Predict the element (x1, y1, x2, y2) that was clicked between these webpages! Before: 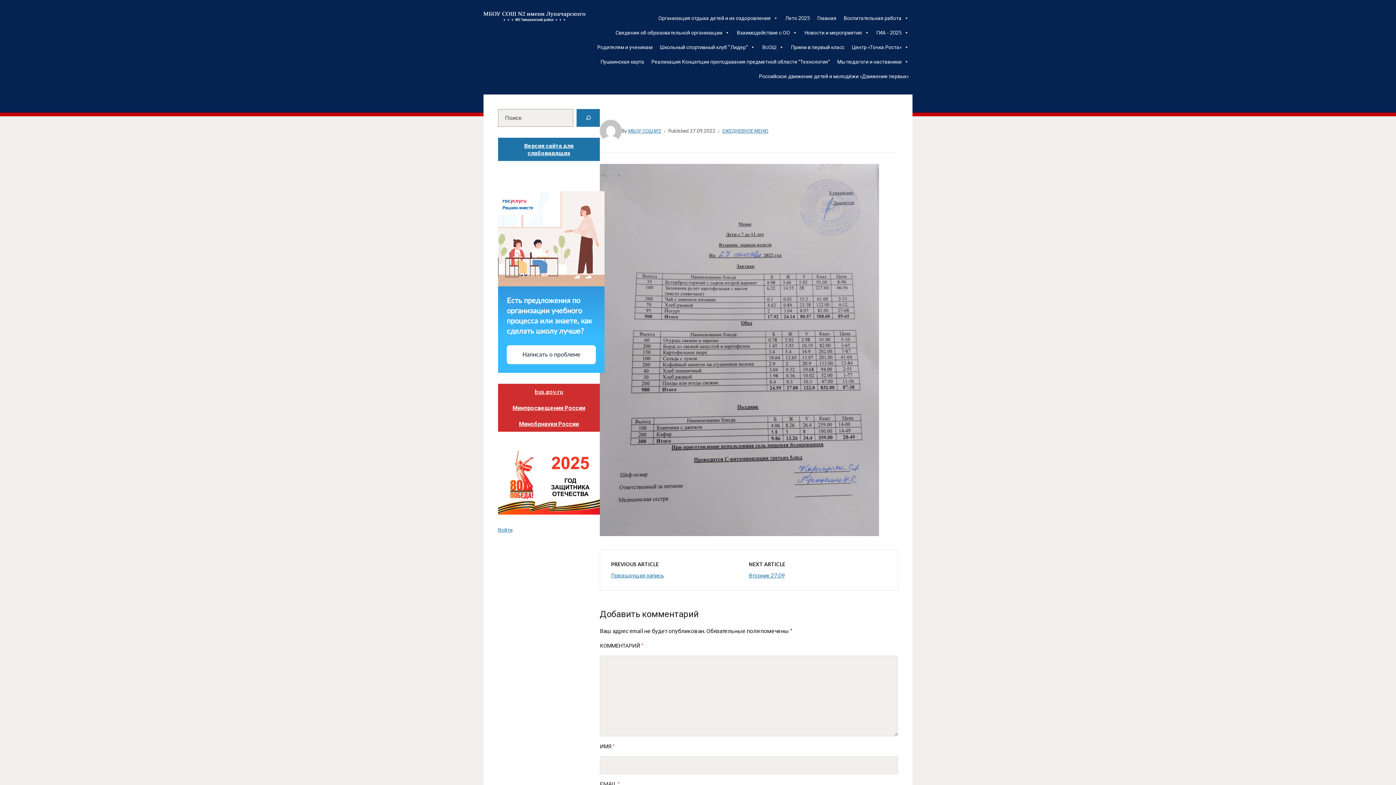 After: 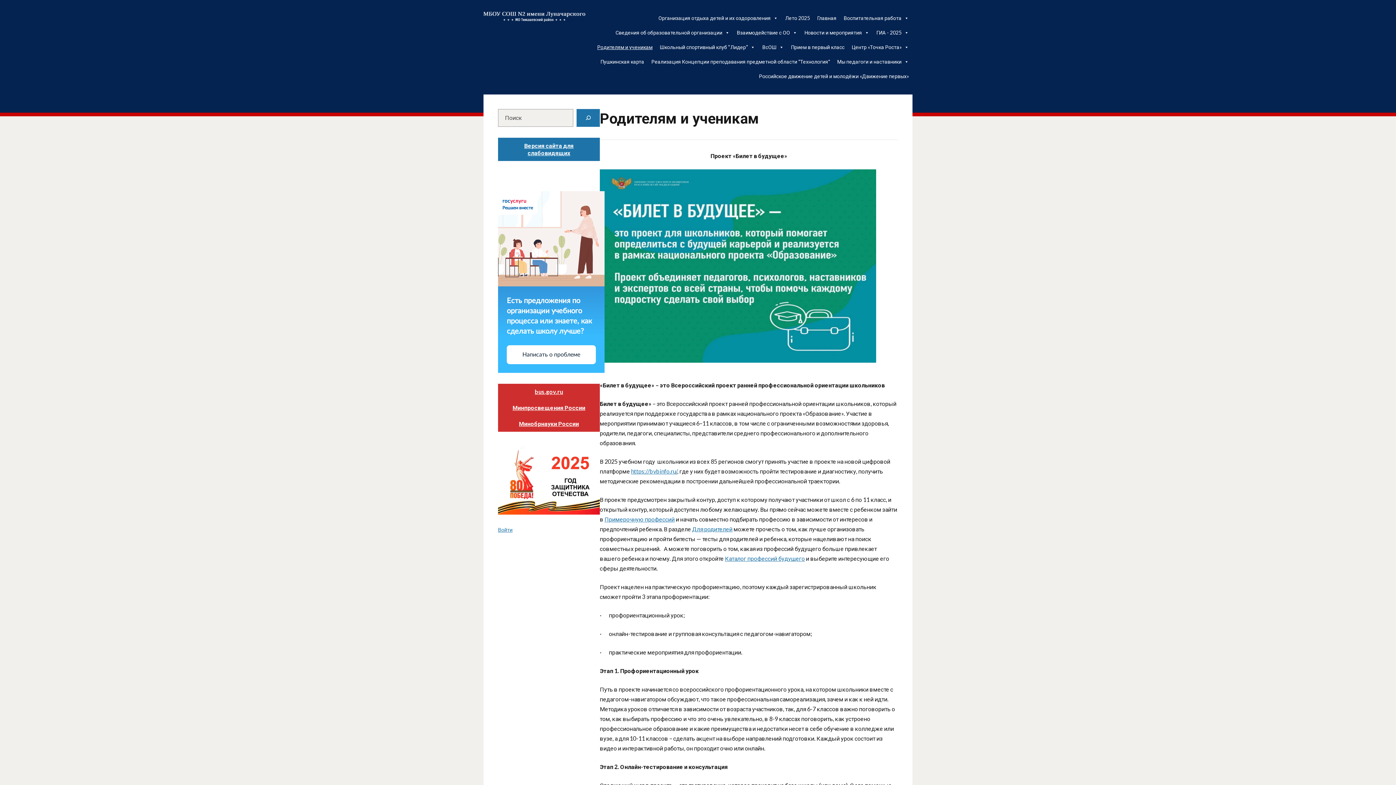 Action: label: Родителям и ученикам bbox: (593, 40, 656, 54)